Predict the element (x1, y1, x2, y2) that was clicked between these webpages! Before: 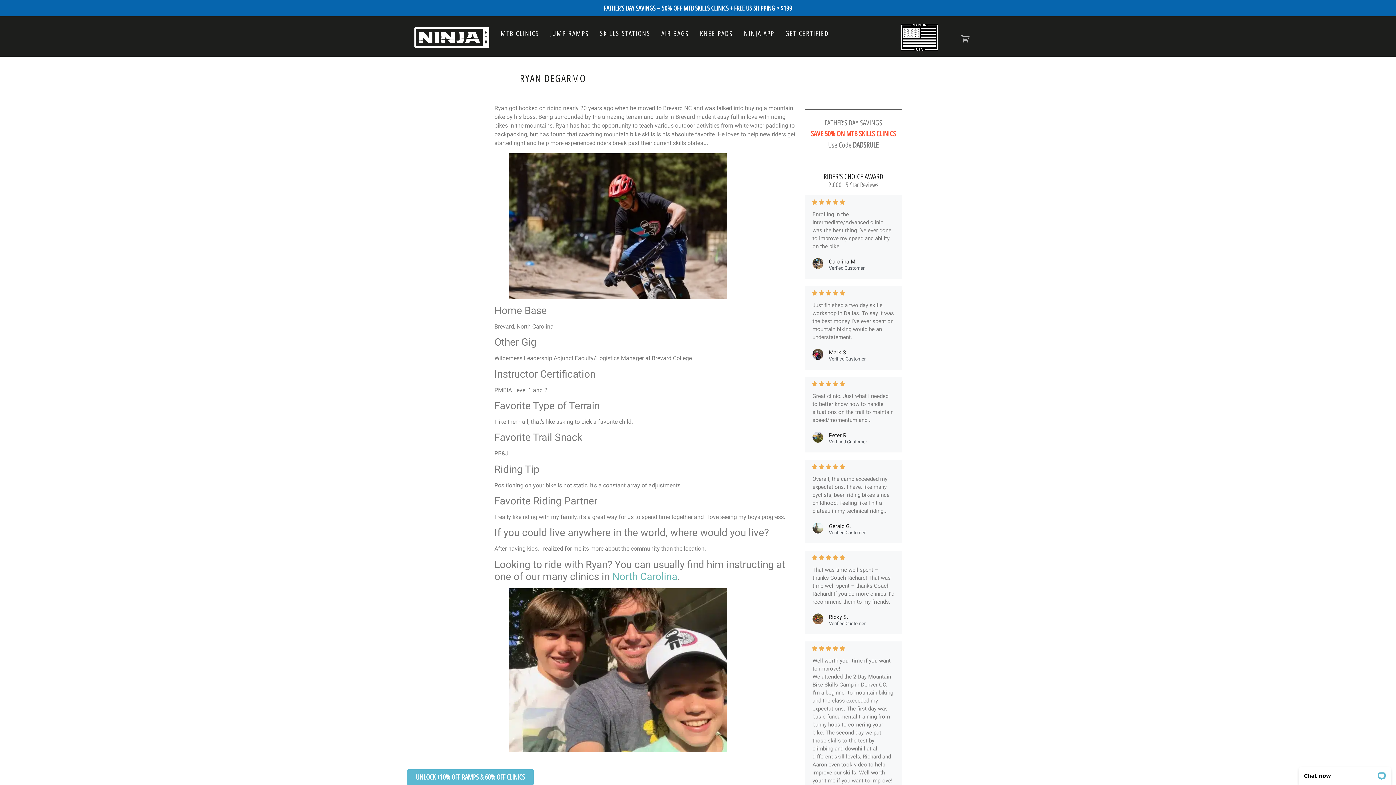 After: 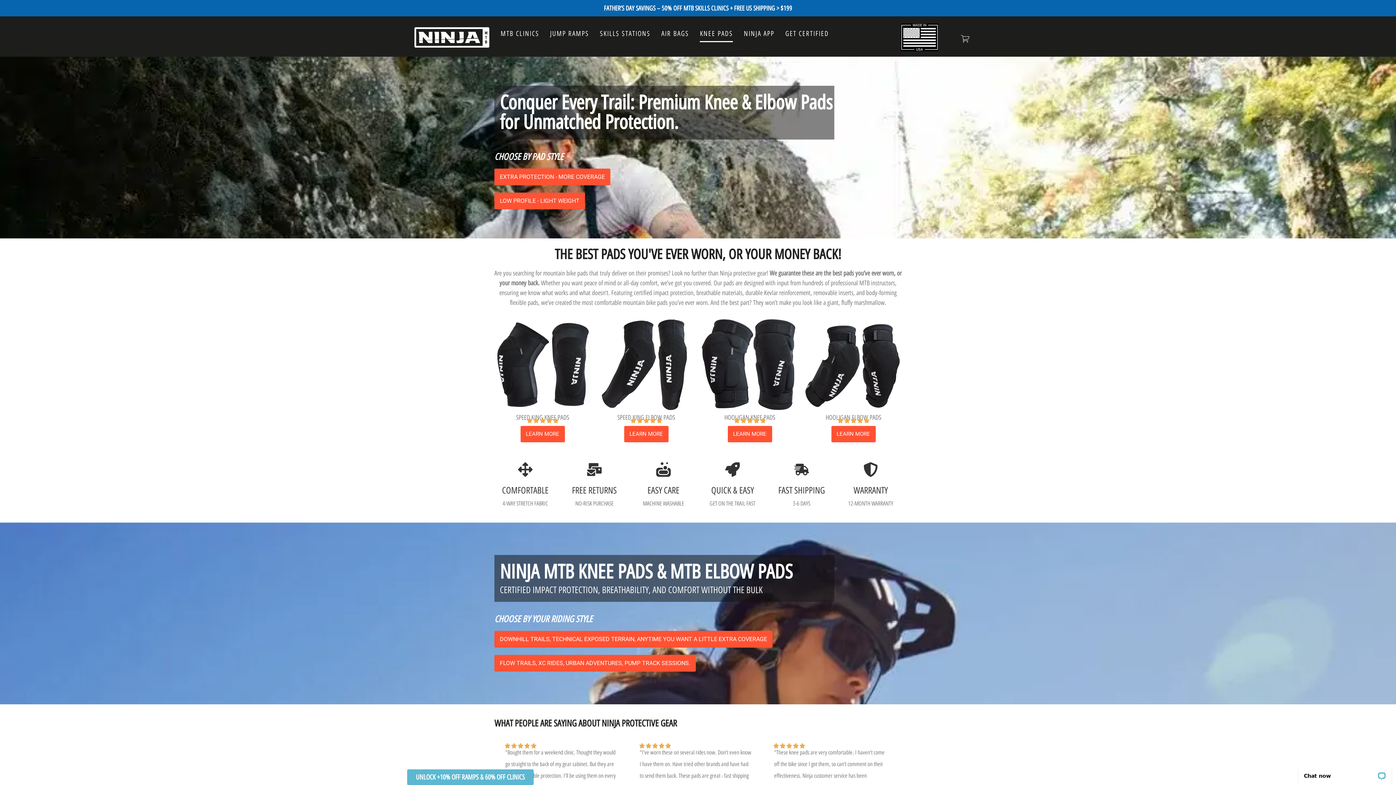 Action: bbox: (700, 25, 733, 42) label: KNEE PADS